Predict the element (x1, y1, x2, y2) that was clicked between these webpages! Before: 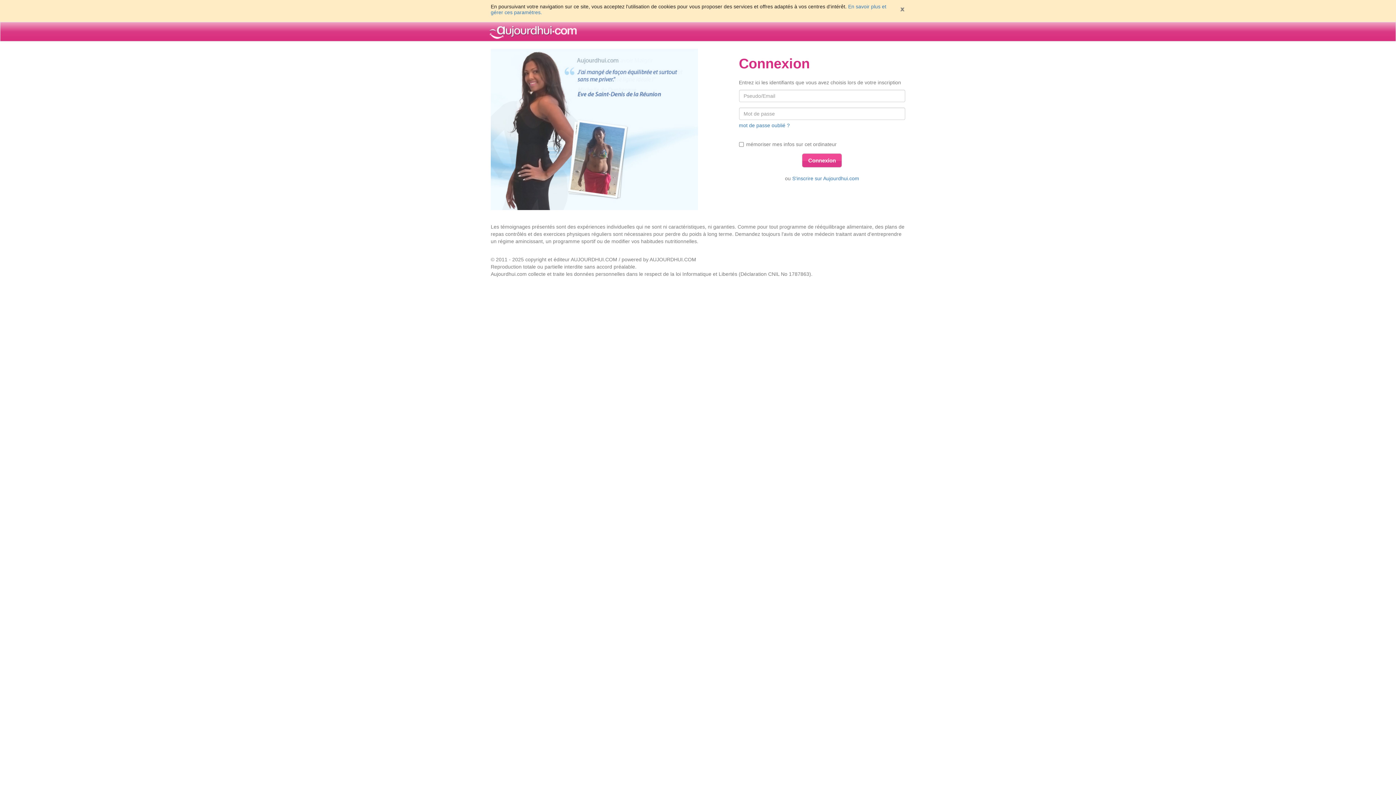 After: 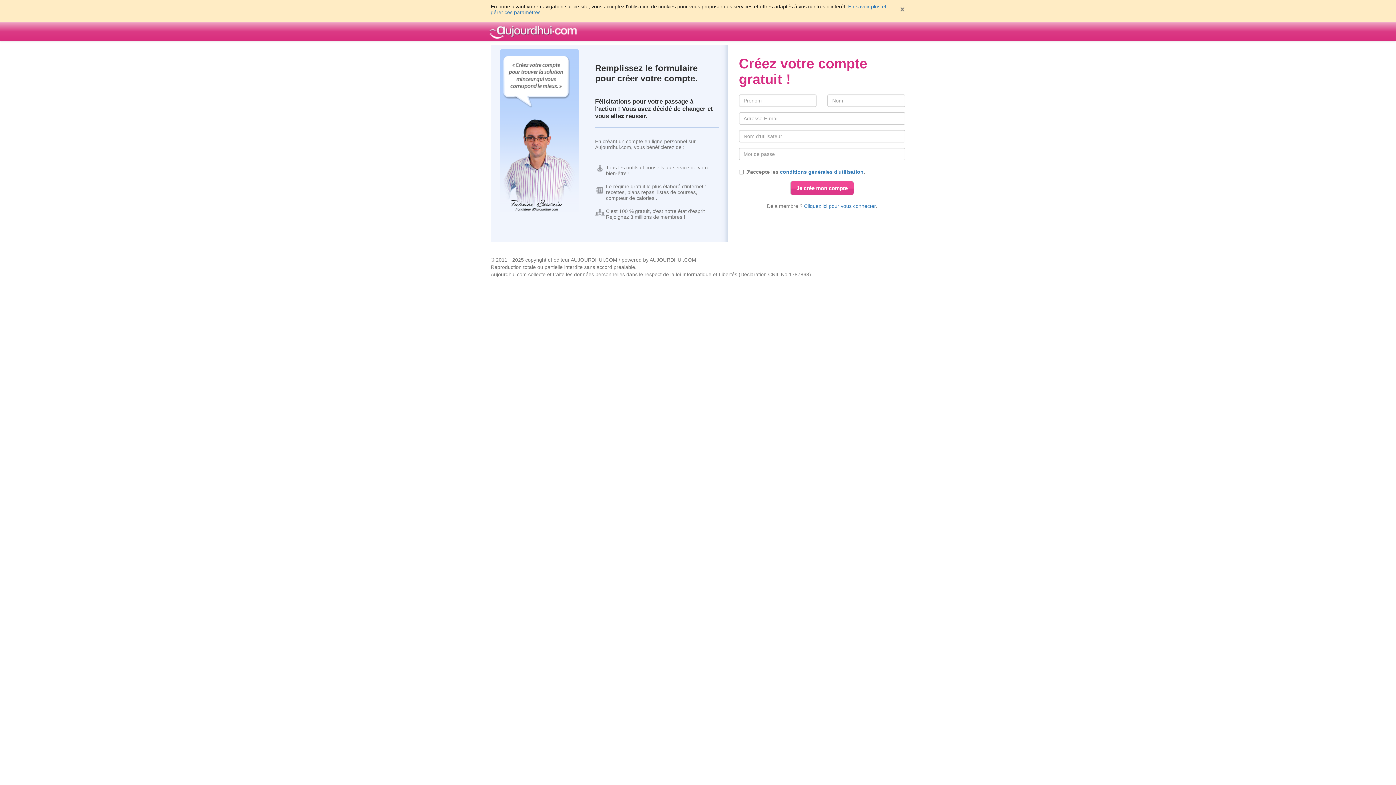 Action: bbox: (792, 175, 859, 181) label: S'inscrire sur Aujourdhui.com